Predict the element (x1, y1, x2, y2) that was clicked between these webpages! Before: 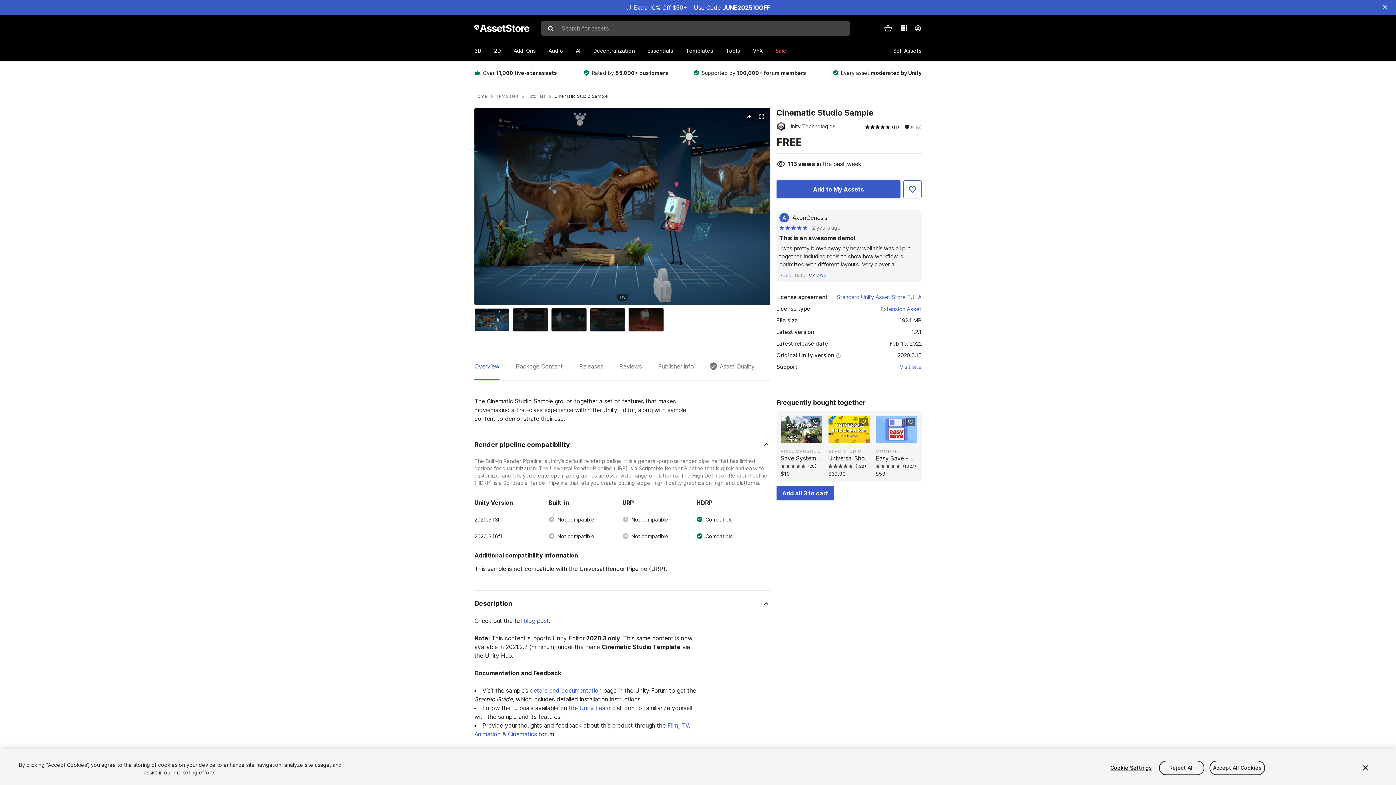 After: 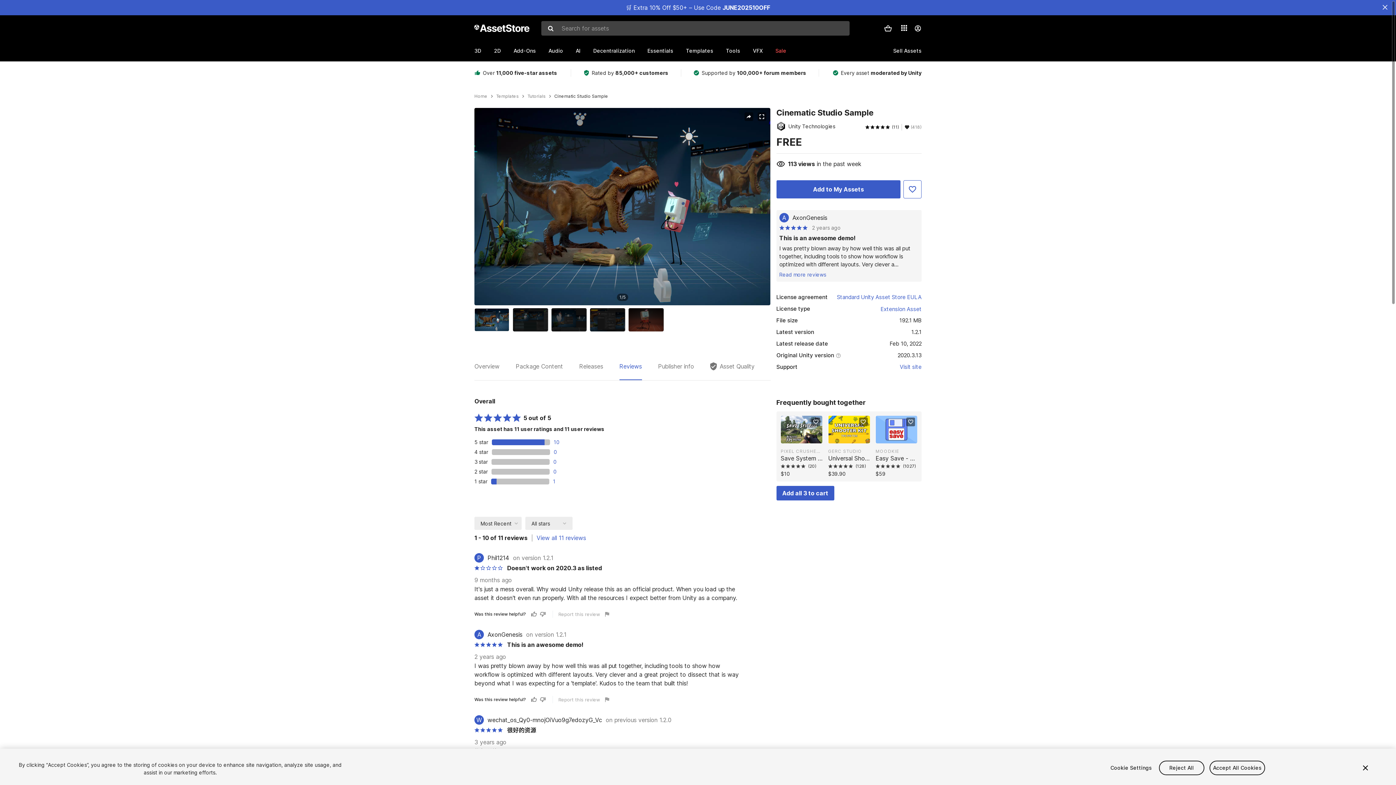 Action: bbox: (619, 362, 642, 380) label: Reviews